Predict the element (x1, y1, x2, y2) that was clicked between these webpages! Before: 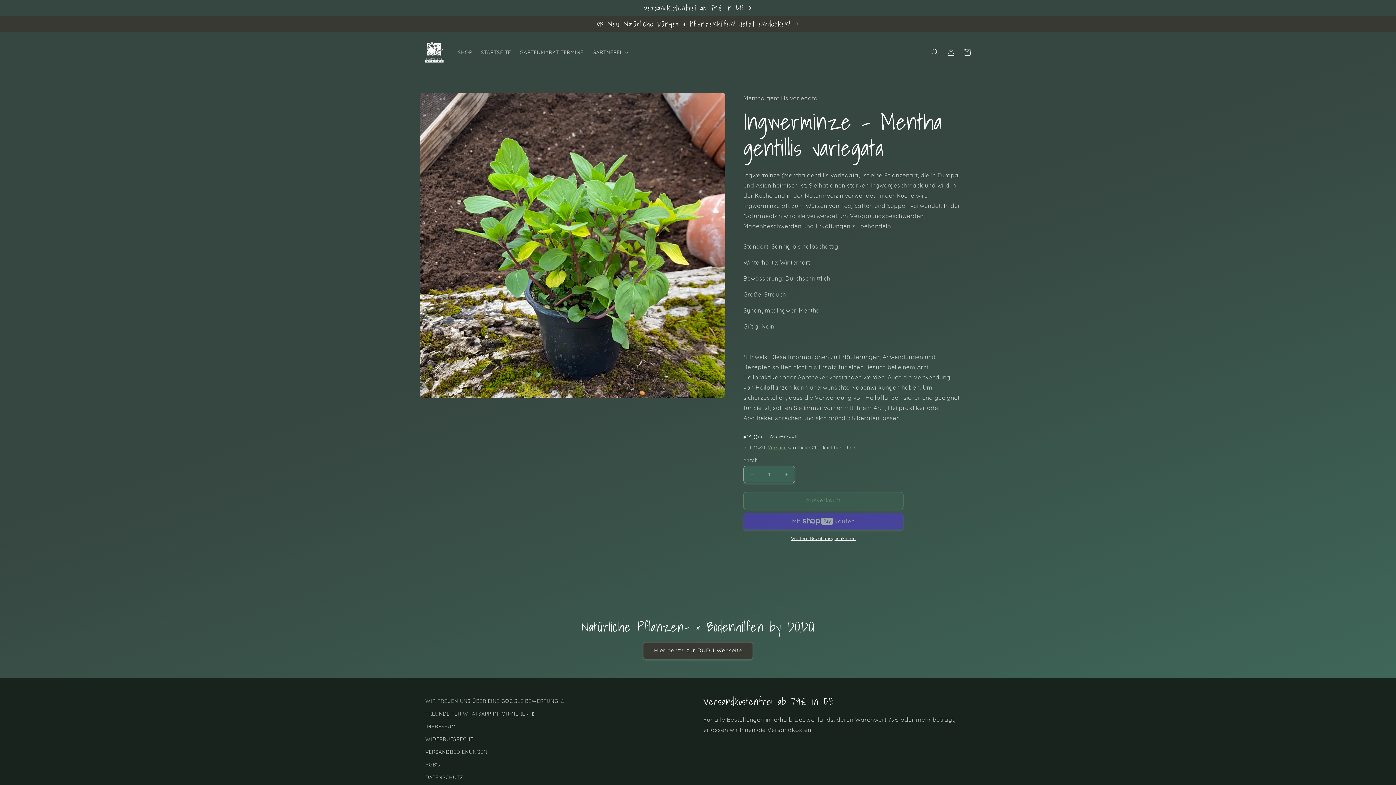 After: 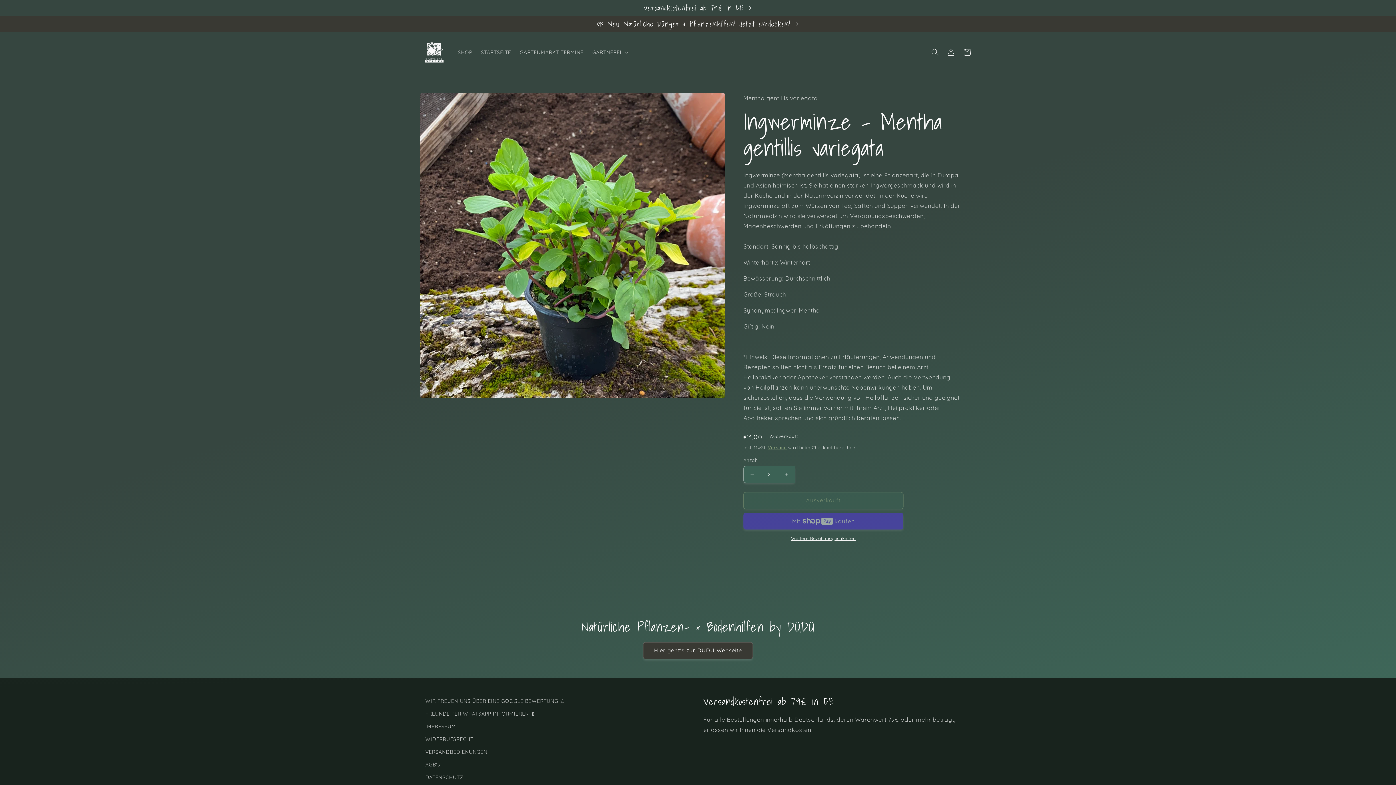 Action: bbox: (778, 466, 794, 483) label: Erhöhe die Menge für Ingwerminze - Mentha gentillis variegata